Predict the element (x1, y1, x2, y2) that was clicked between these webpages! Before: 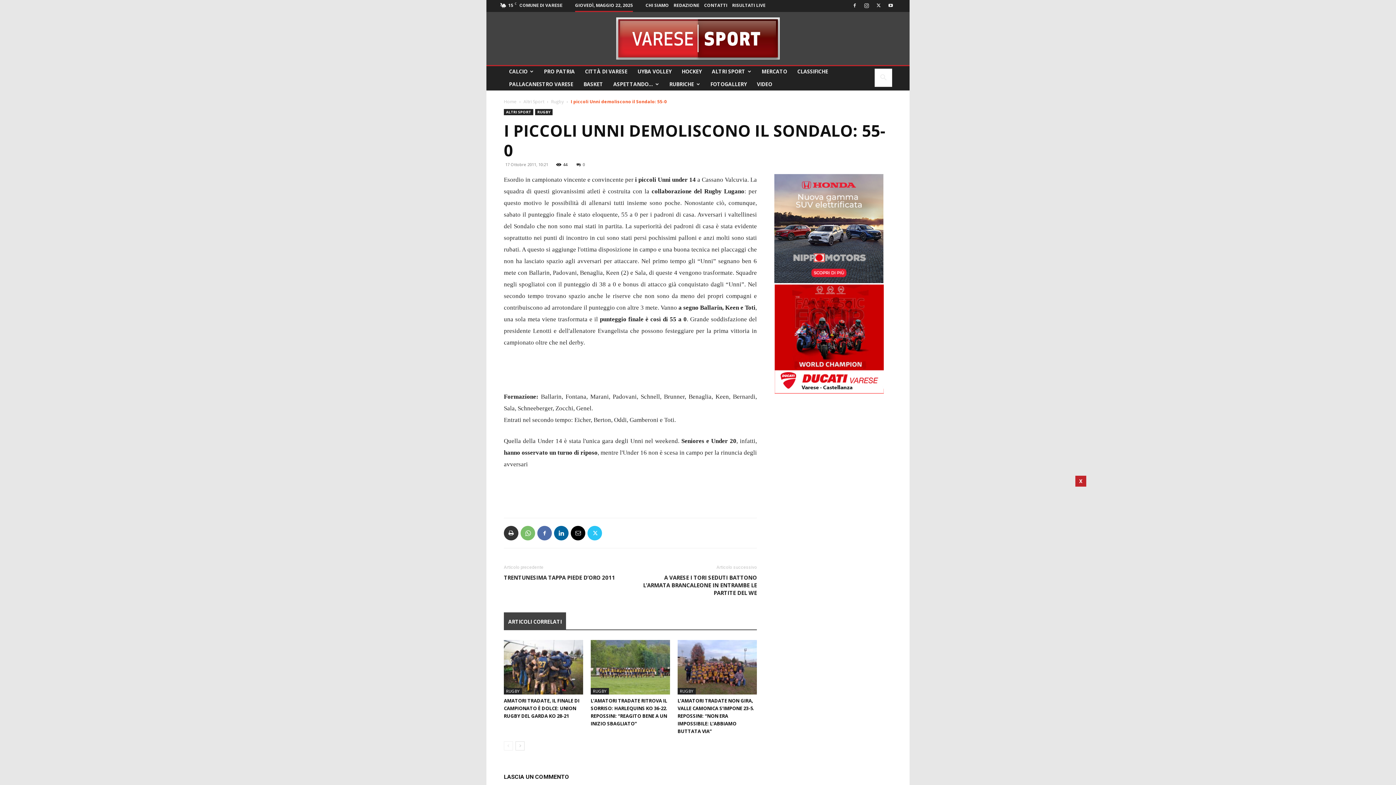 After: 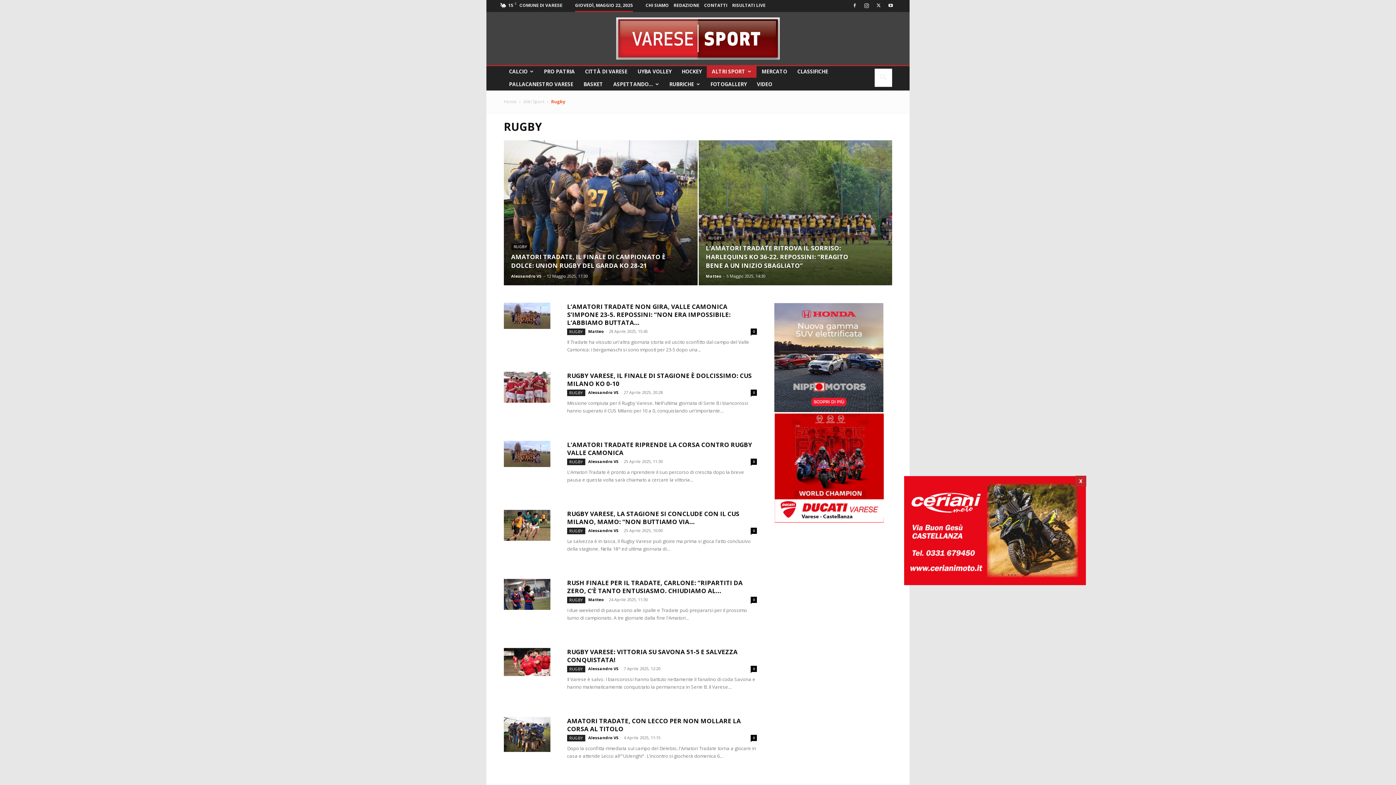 Action: bbox: (535, 109, 552, 115) label: RUGBY